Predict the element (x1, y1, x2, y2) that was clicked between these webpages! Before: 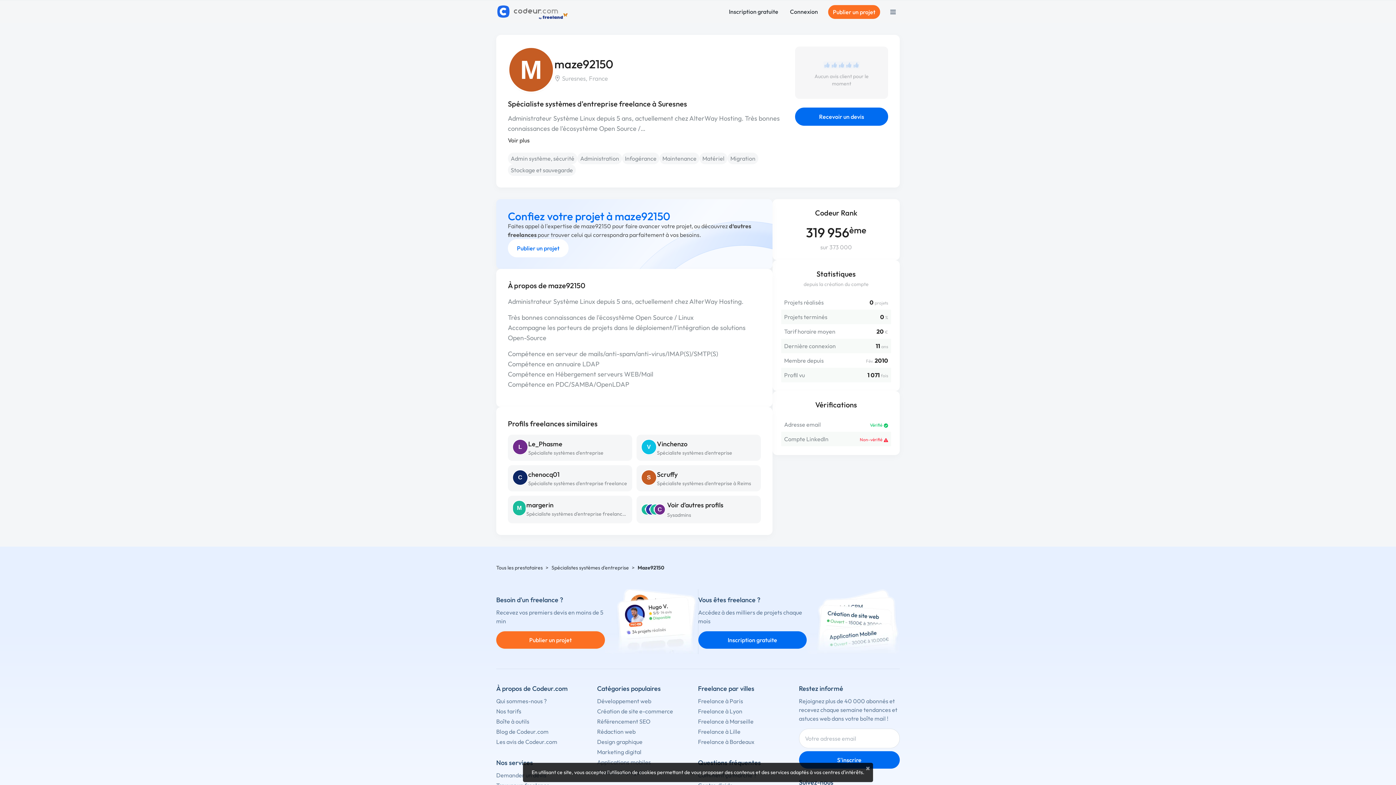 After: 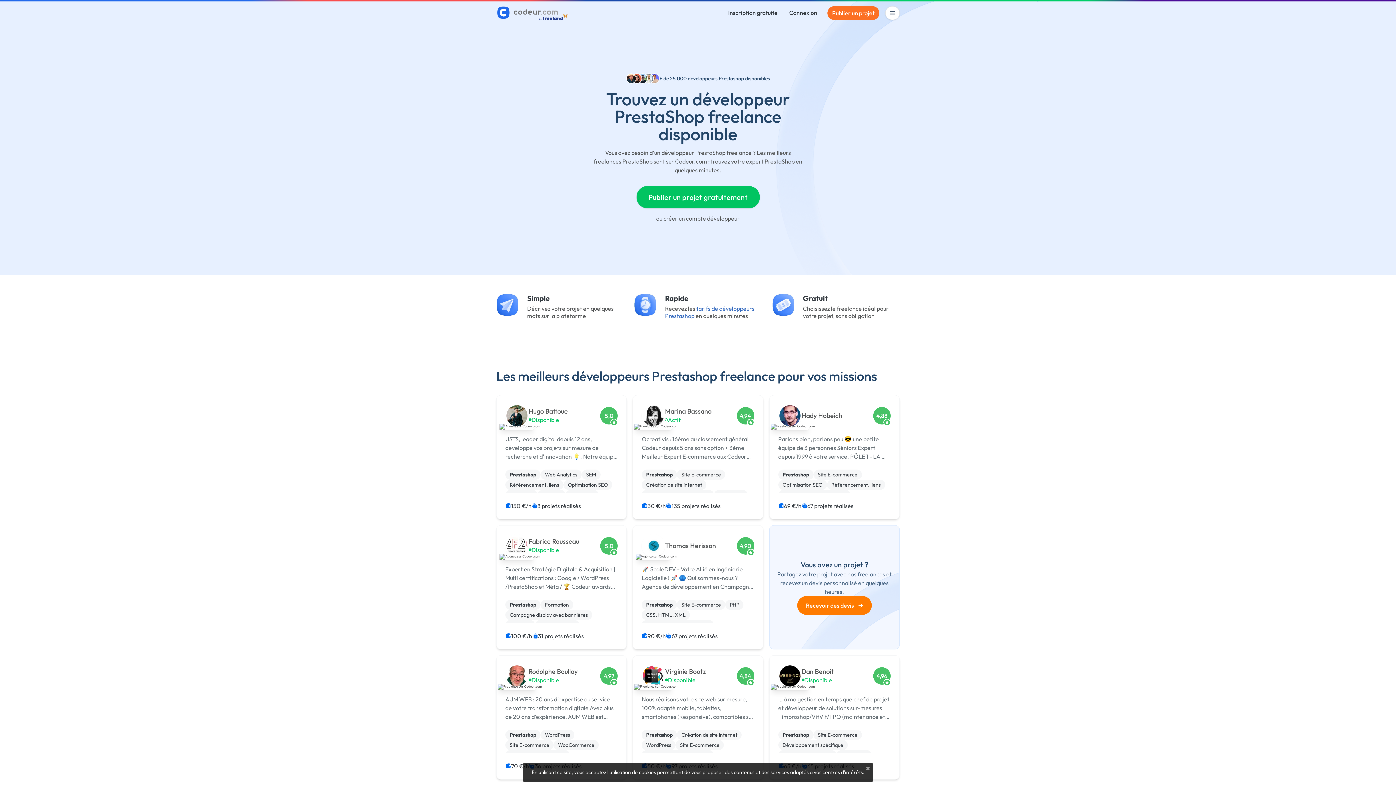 Action: label: Création de site e-commerce bbox: (597, 708, 673, 715)